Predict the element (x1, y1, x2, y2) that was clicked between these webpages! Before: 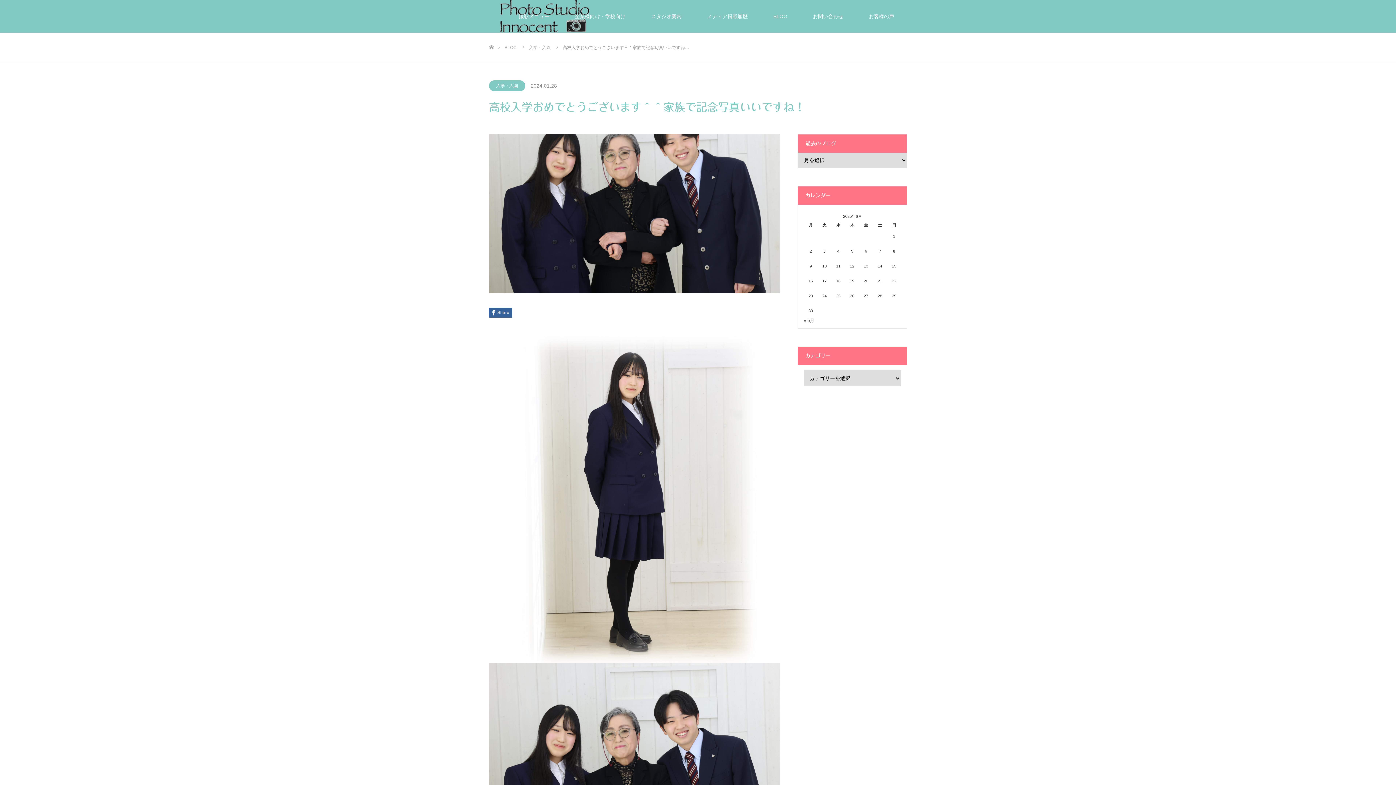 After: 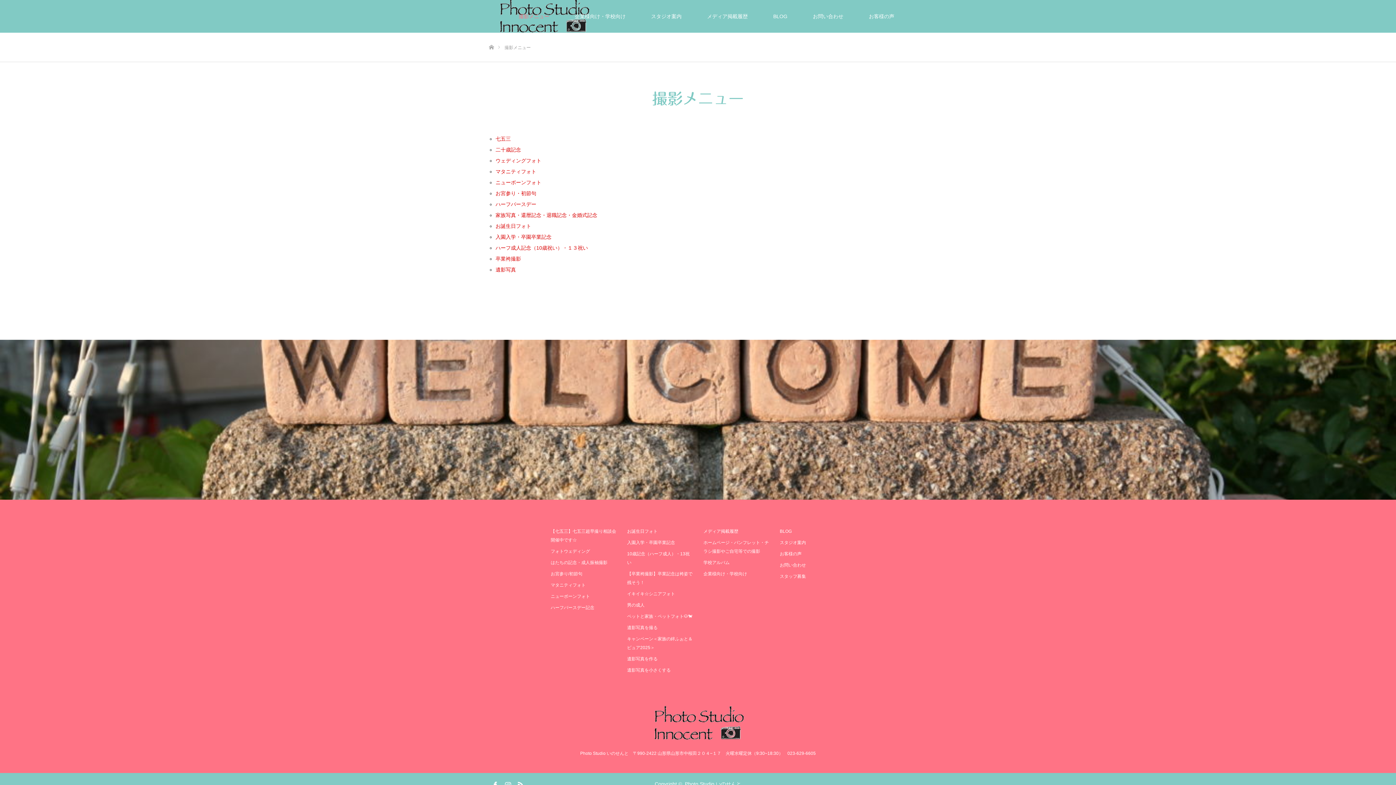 Action: label: 撮影メニュー bbox: (506, 0, 562, 32)